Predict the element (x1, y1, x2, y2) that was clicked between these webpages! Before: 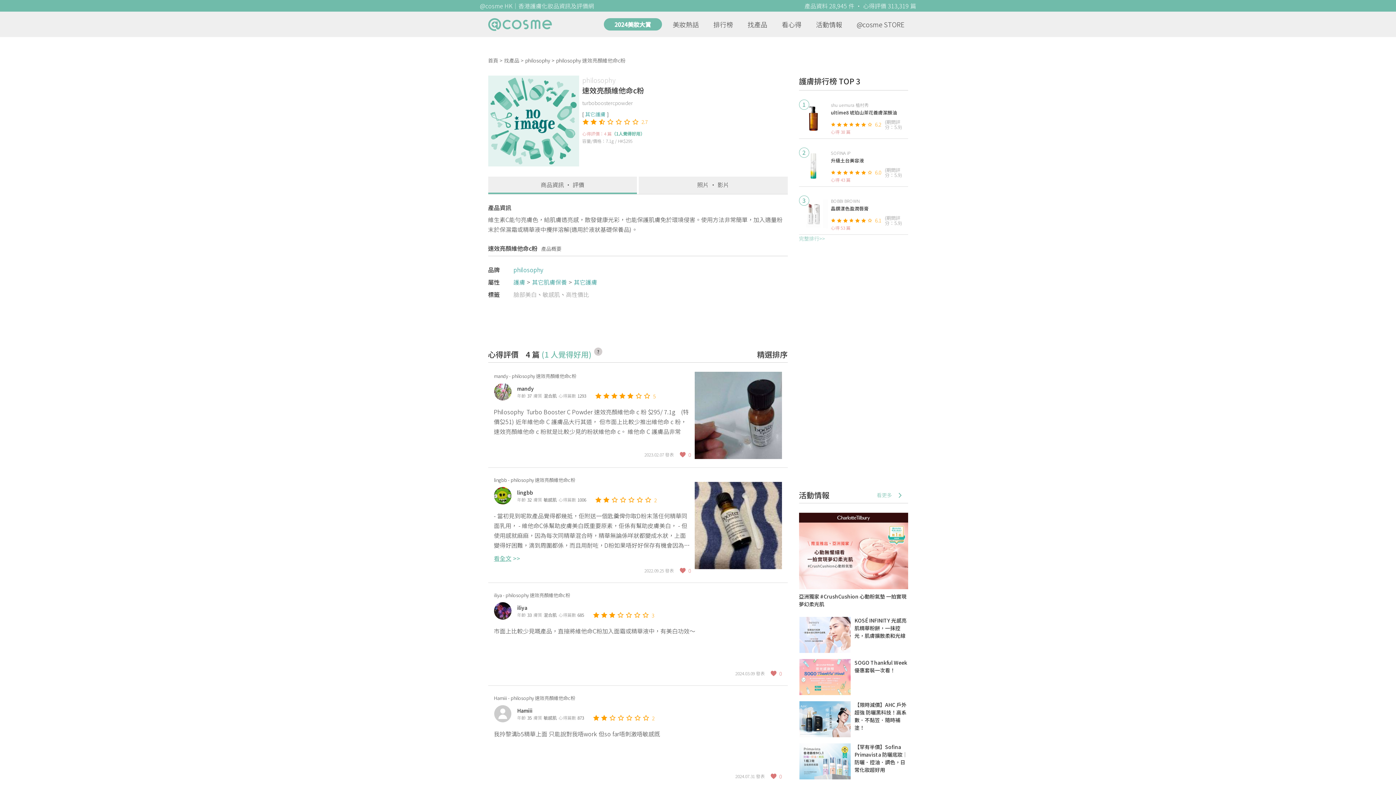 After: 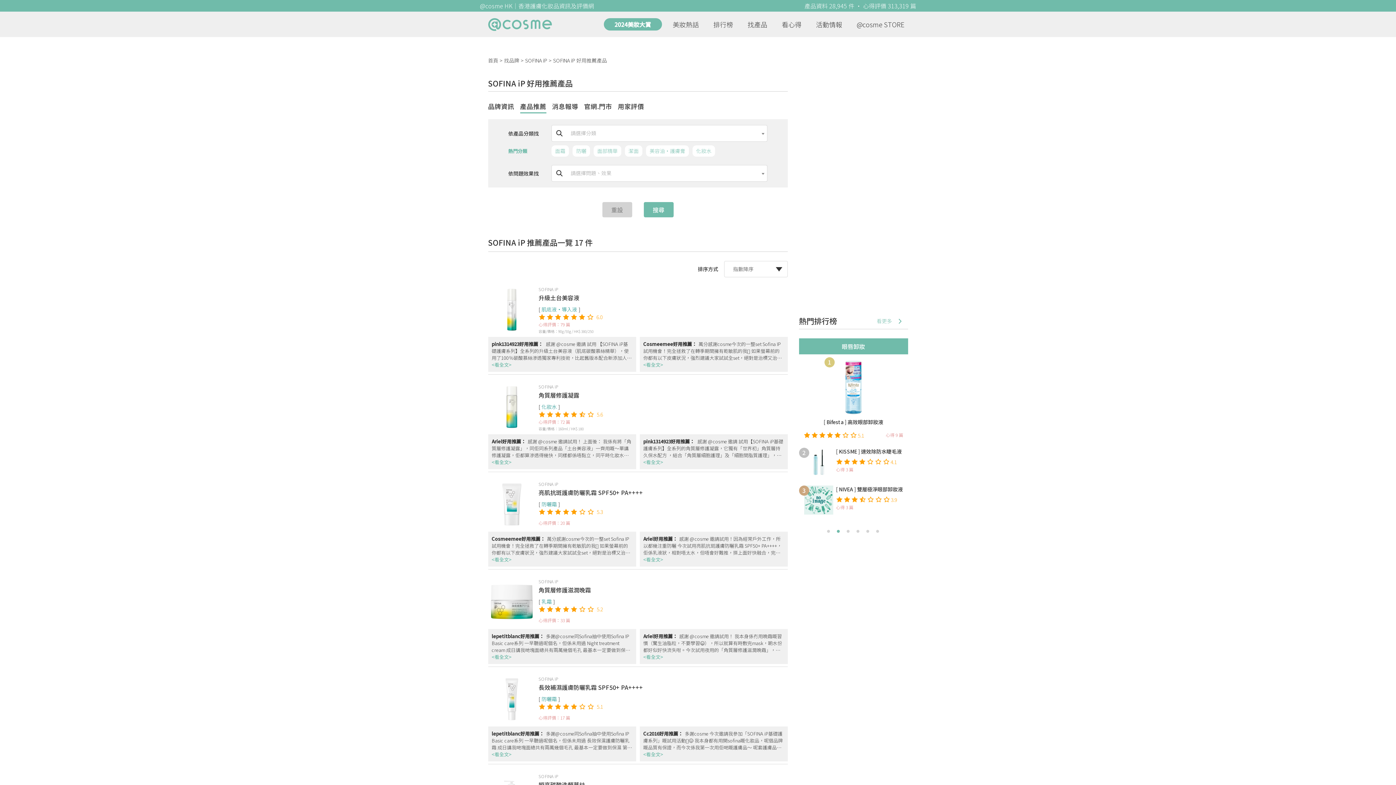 Action: bbox: (831, 149, 908, 156) label: SOFINA iP